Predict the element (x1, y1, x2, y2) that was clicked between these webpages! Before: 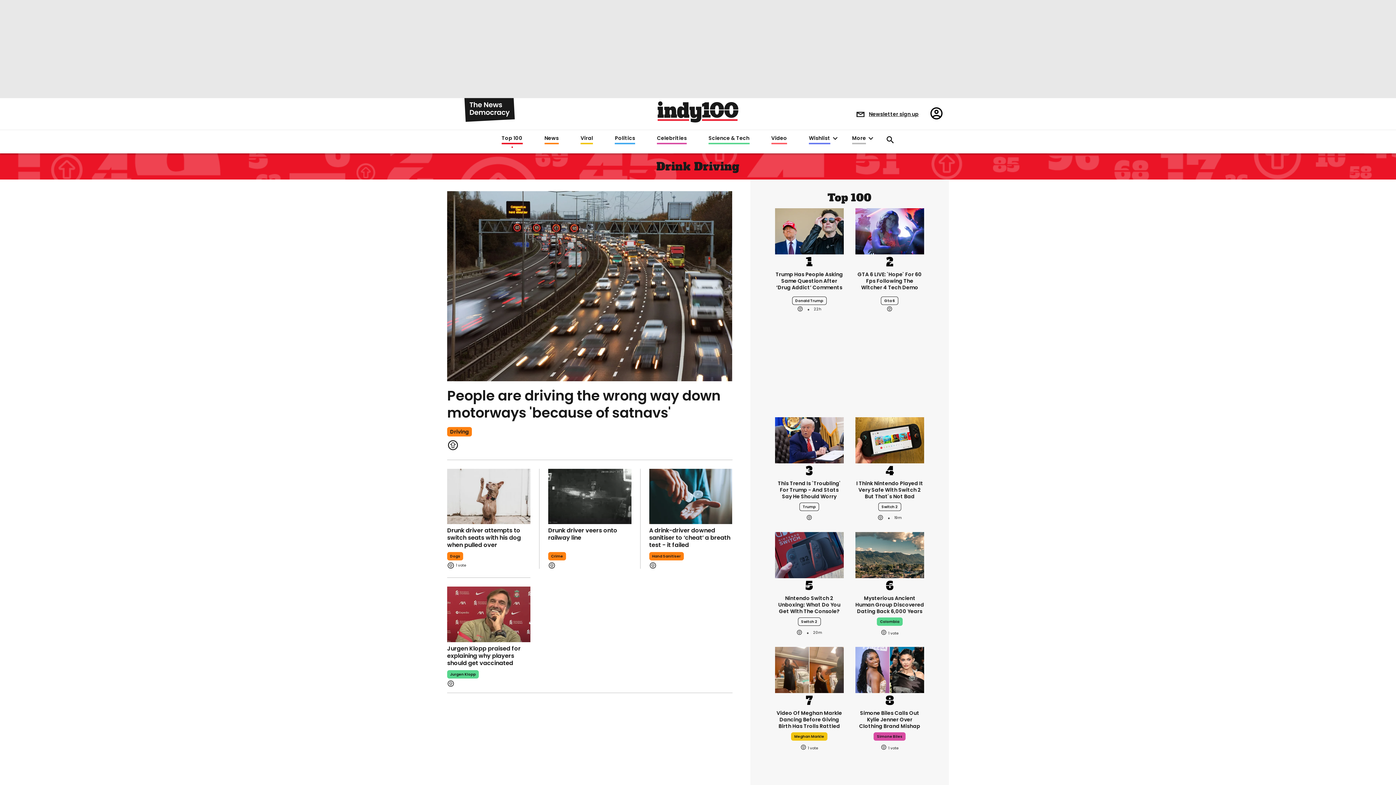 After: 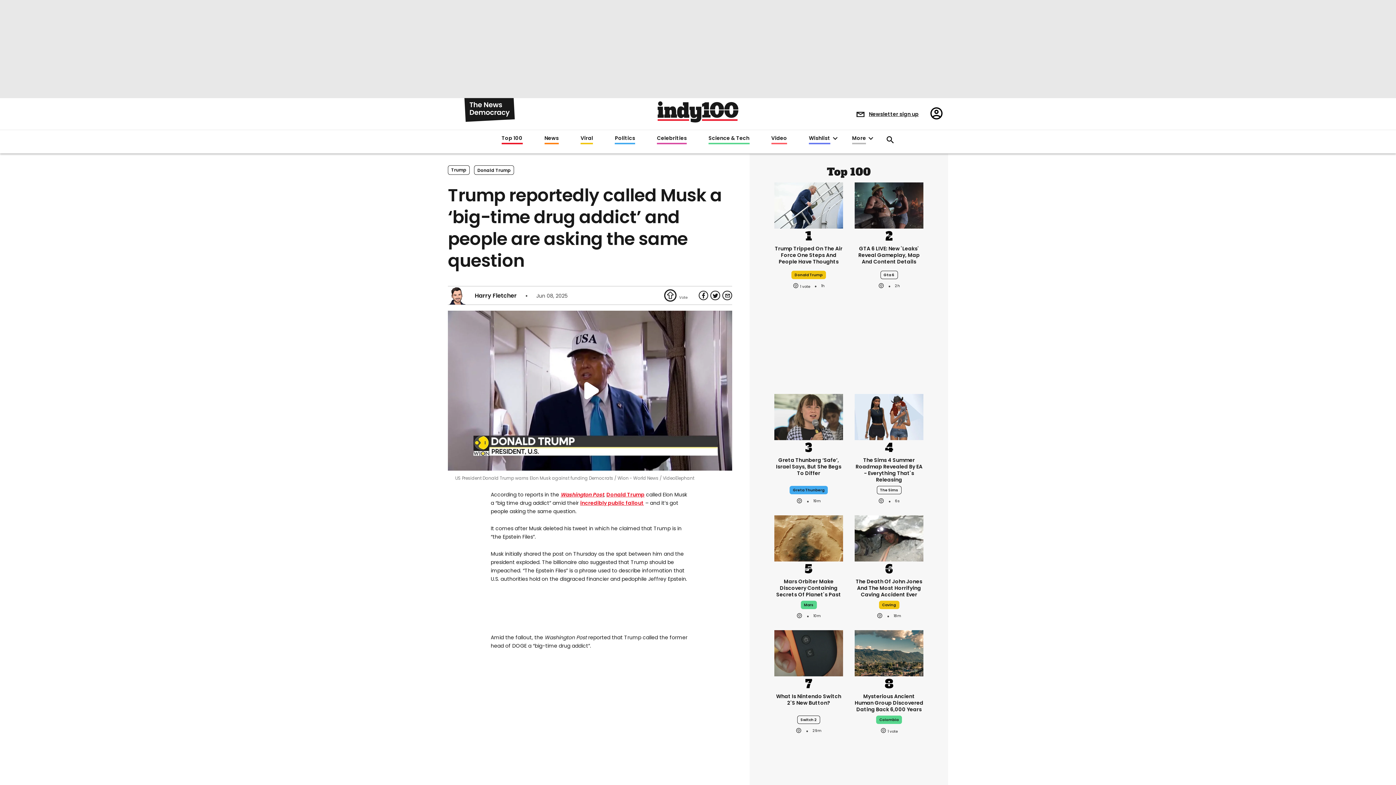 Action: bbox: (775, 271, 843, 290) label: Trump reportedly called Musk a ‘big-time drug addict’ and people are asking the same question